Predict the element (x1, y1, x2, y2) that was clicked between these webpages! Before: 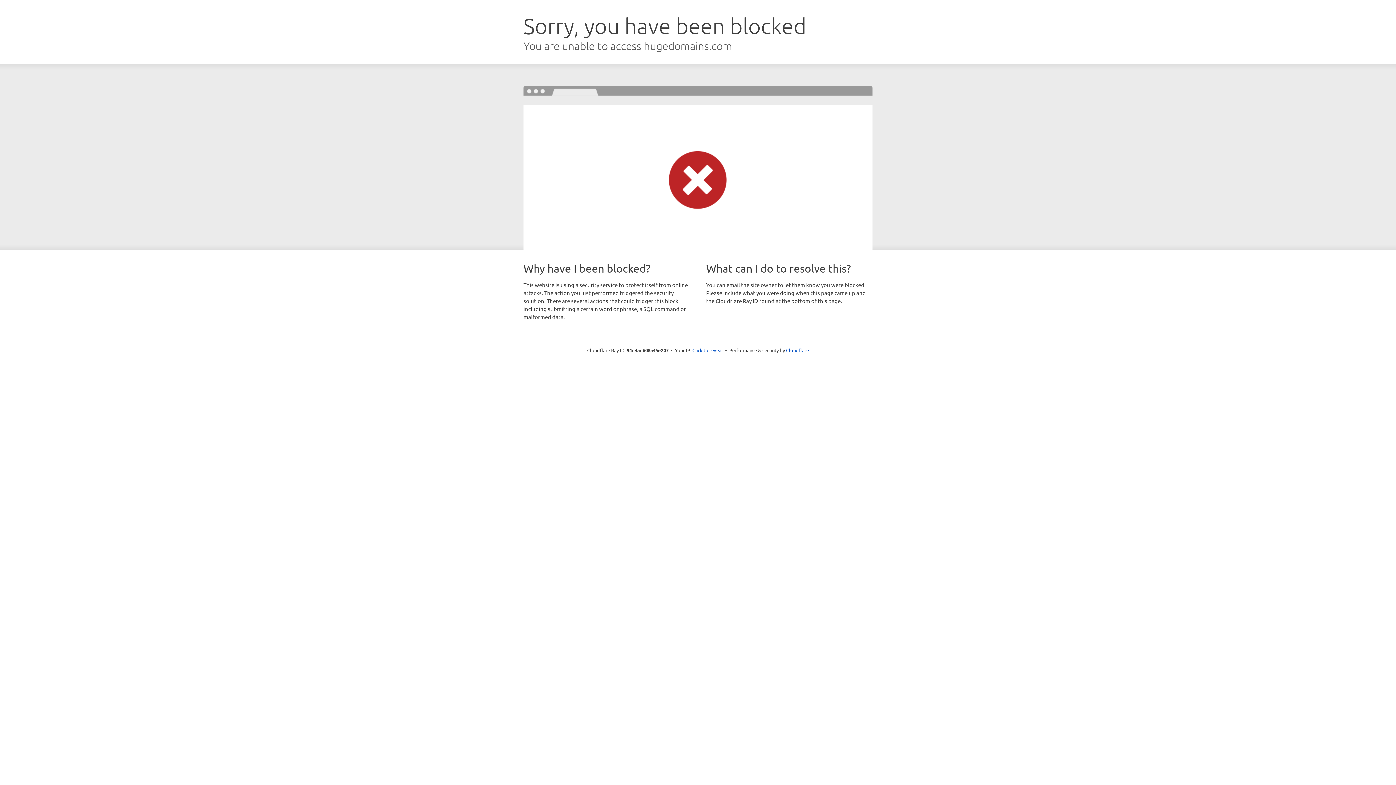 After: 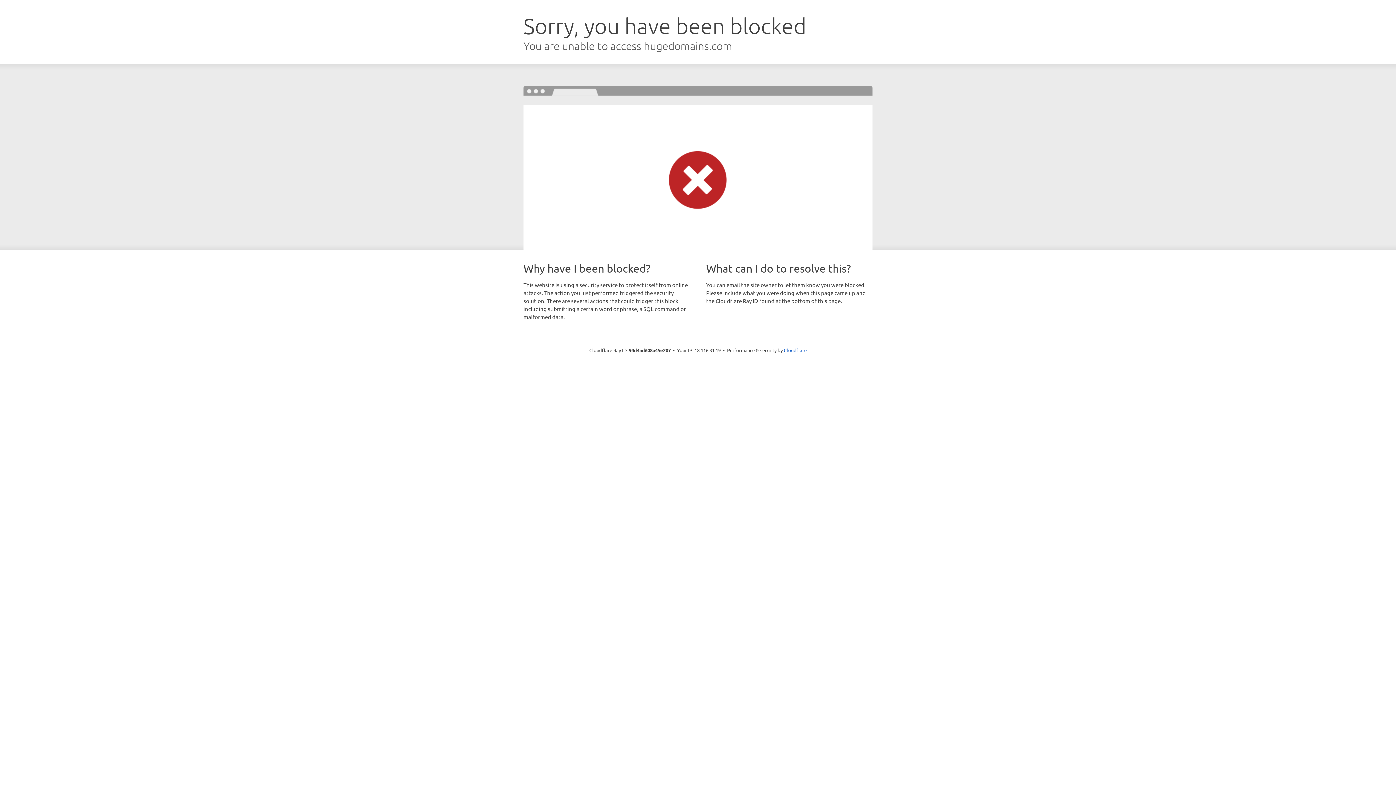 Action: label: Click to reveal bbox: (692, 346, 723, 353)